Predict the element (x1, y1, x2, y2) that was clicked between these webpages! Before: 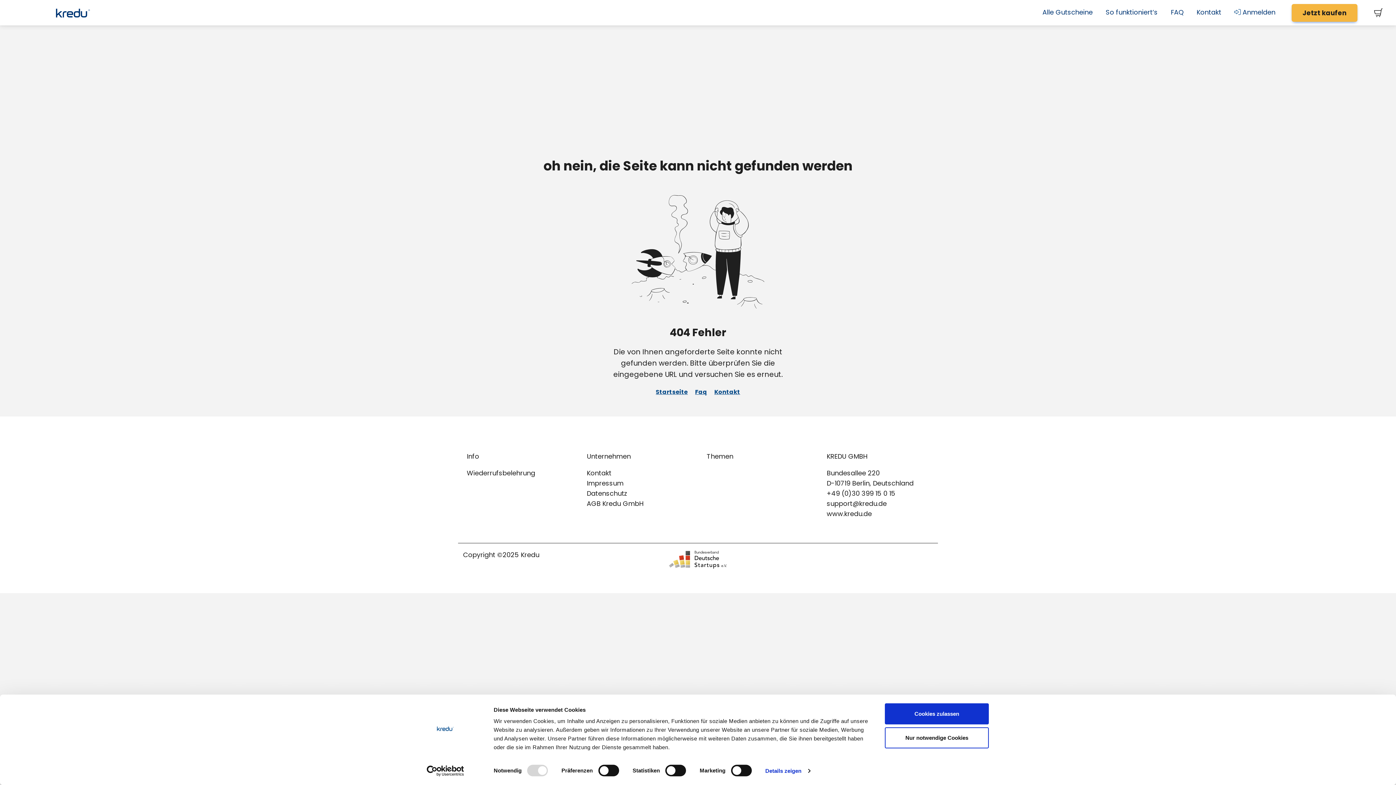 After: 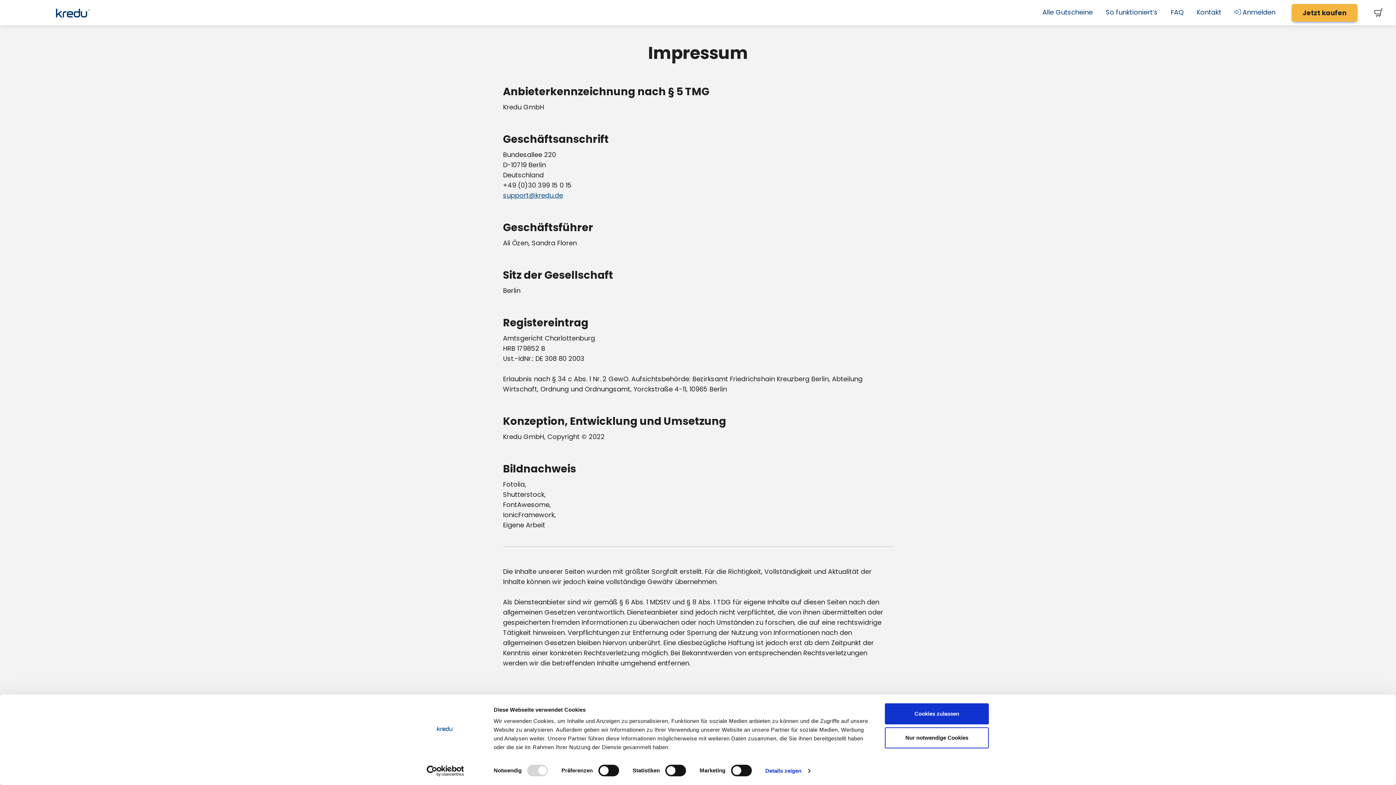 Action: bbox: (586, 478, 689, 488) label: Impressum